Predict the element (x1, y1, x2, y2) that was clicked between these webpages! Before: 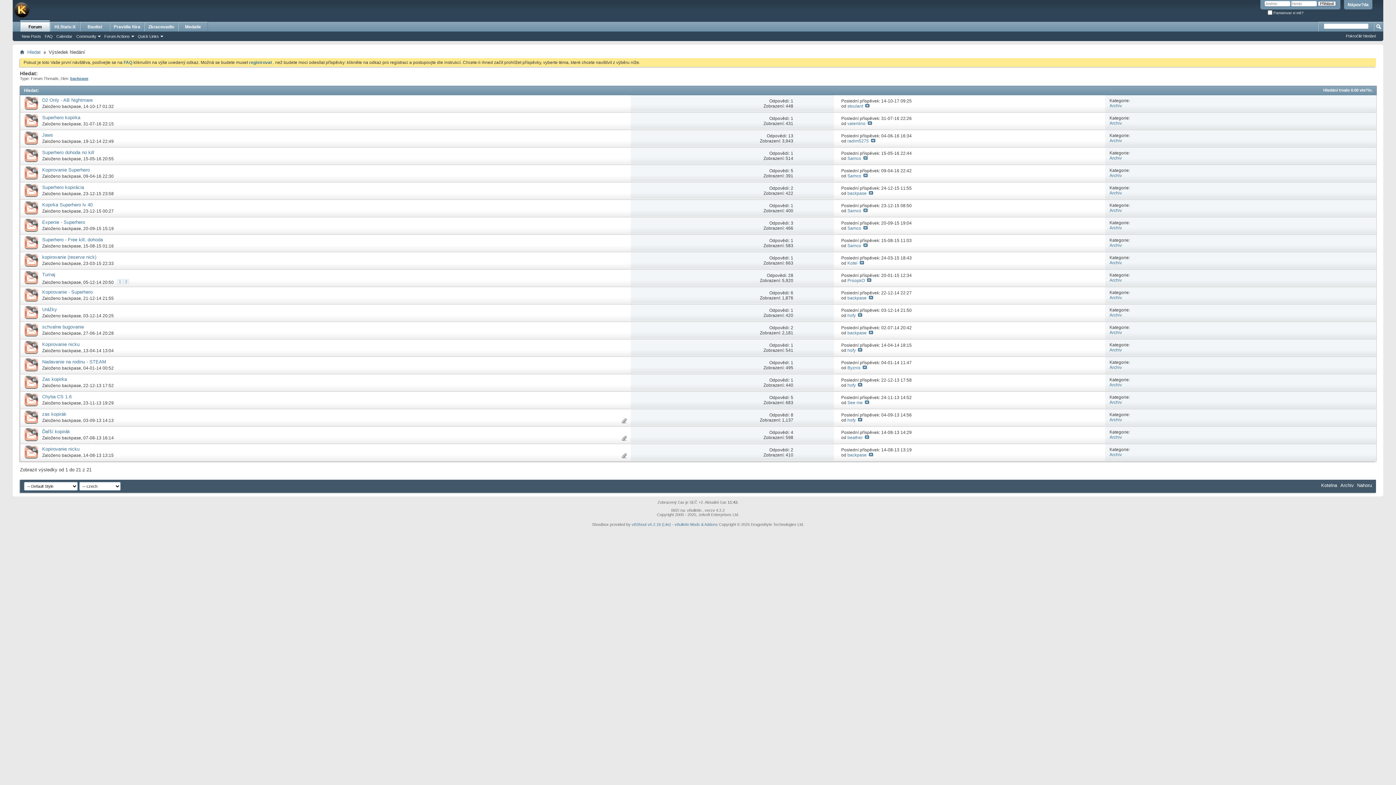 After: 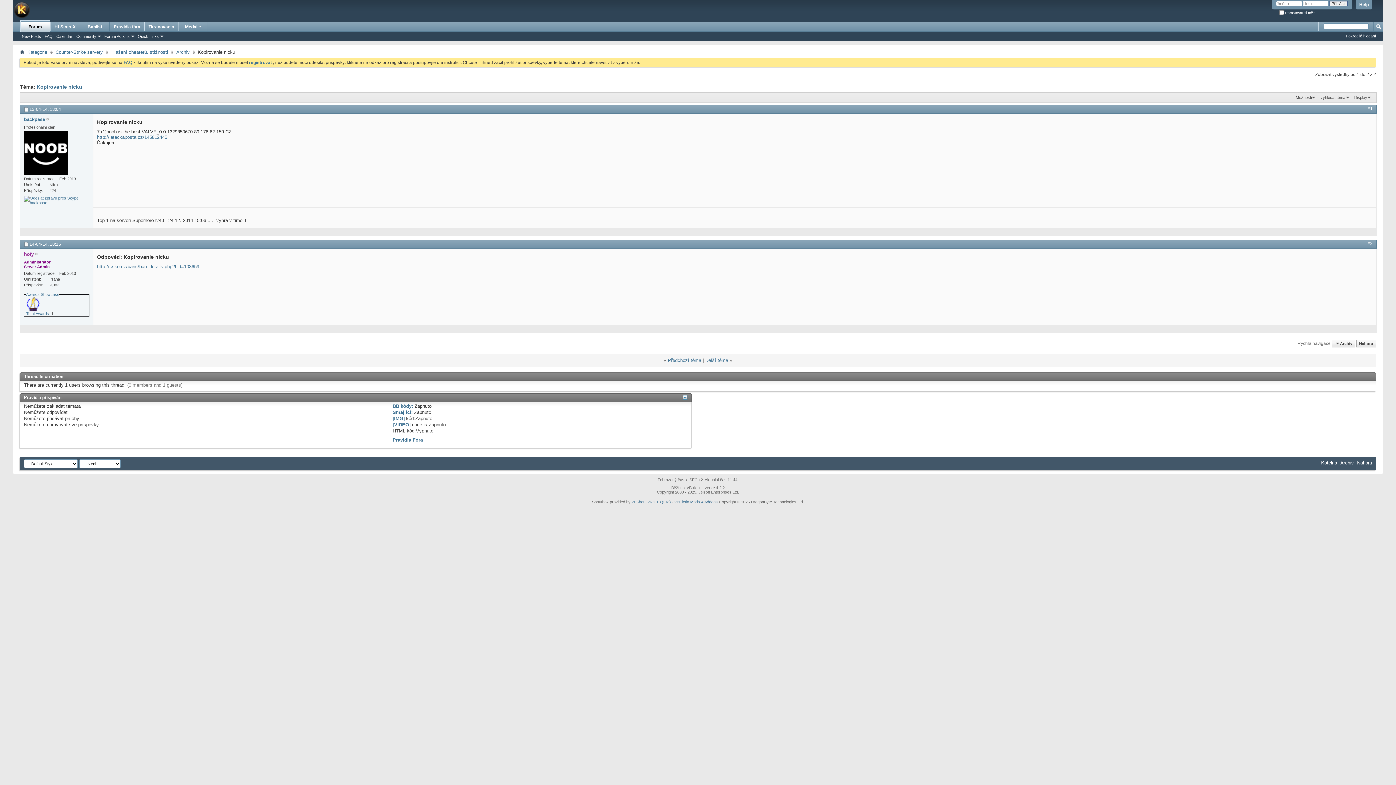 Action: bbox: (858, 348, 862, 353)